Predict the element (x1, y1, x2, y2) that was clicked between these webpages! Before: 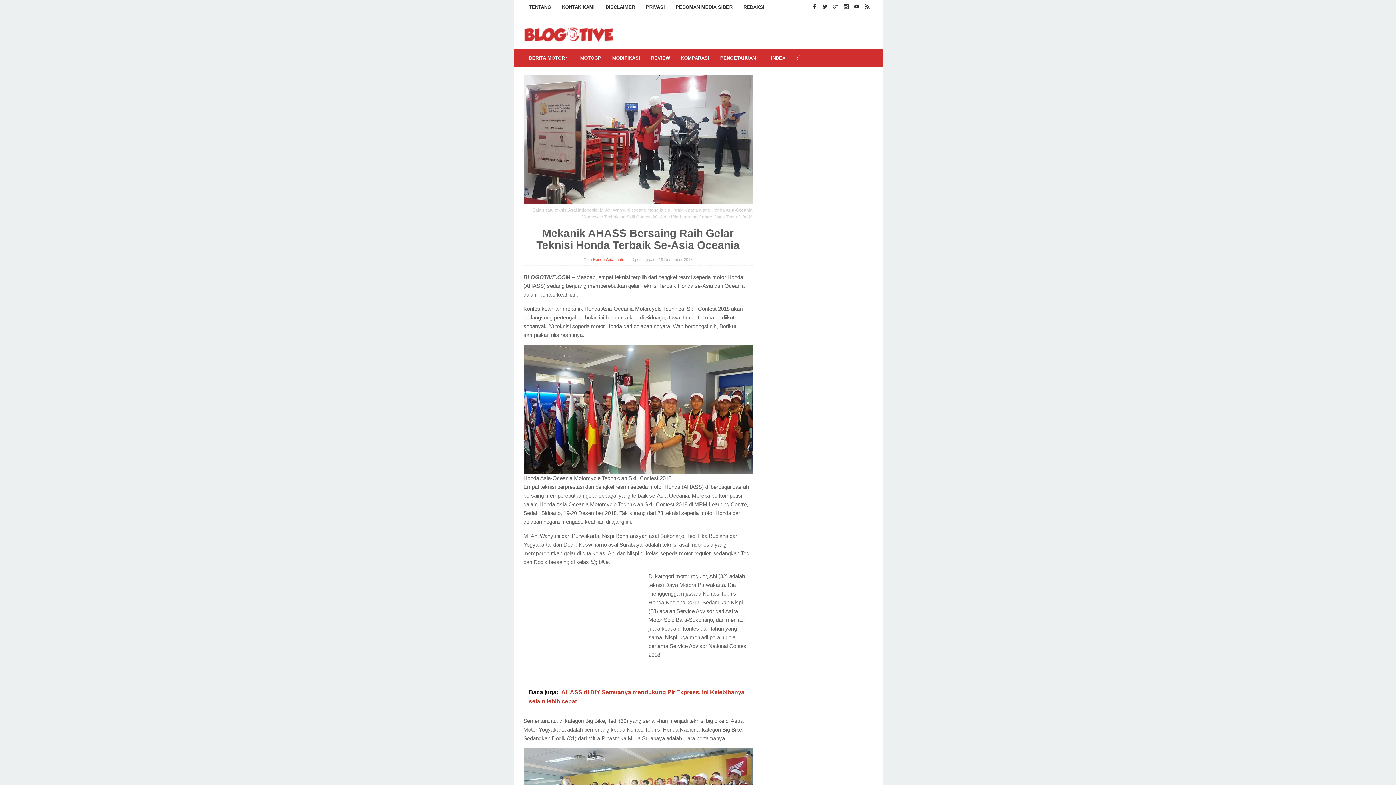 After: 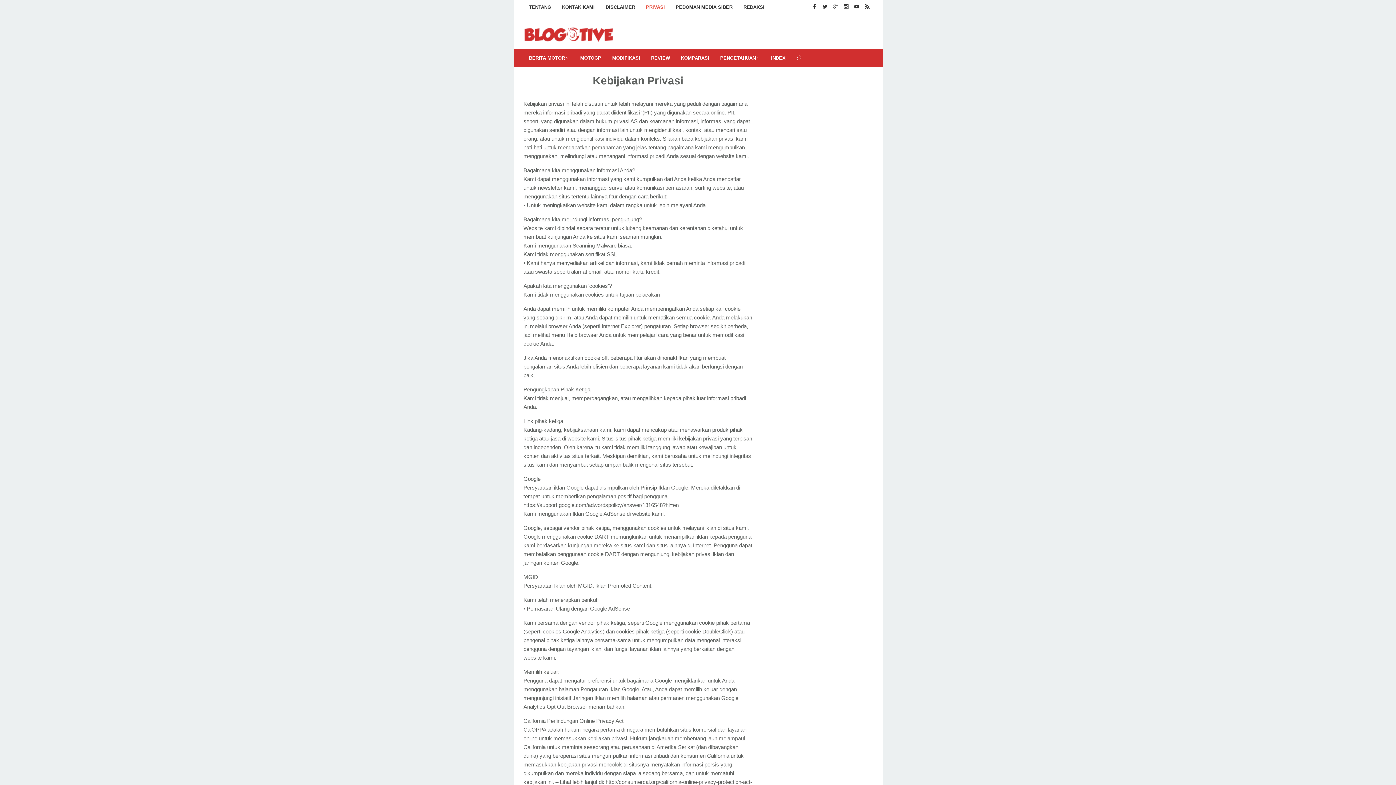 Action: label: PRIVASI bbox: (640, 0, 670, 14)